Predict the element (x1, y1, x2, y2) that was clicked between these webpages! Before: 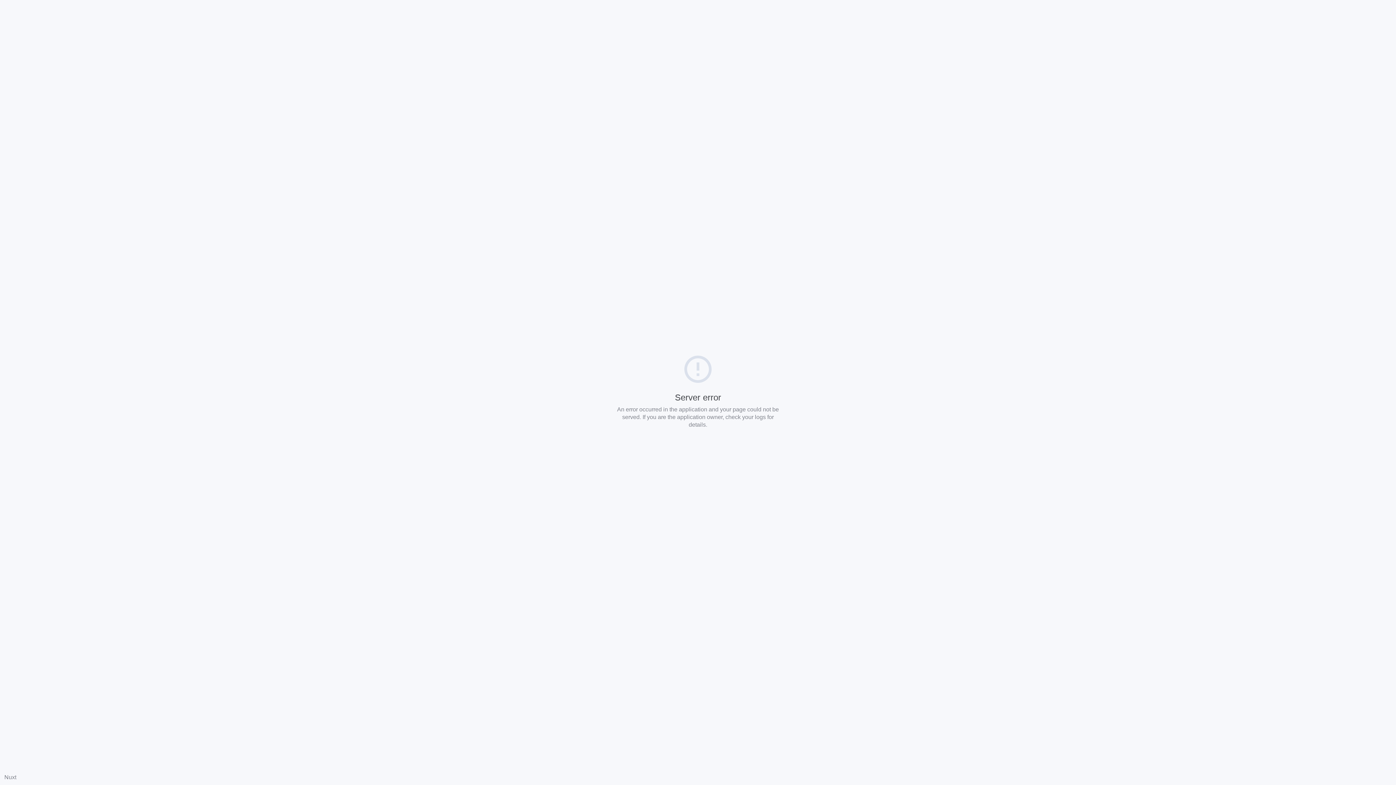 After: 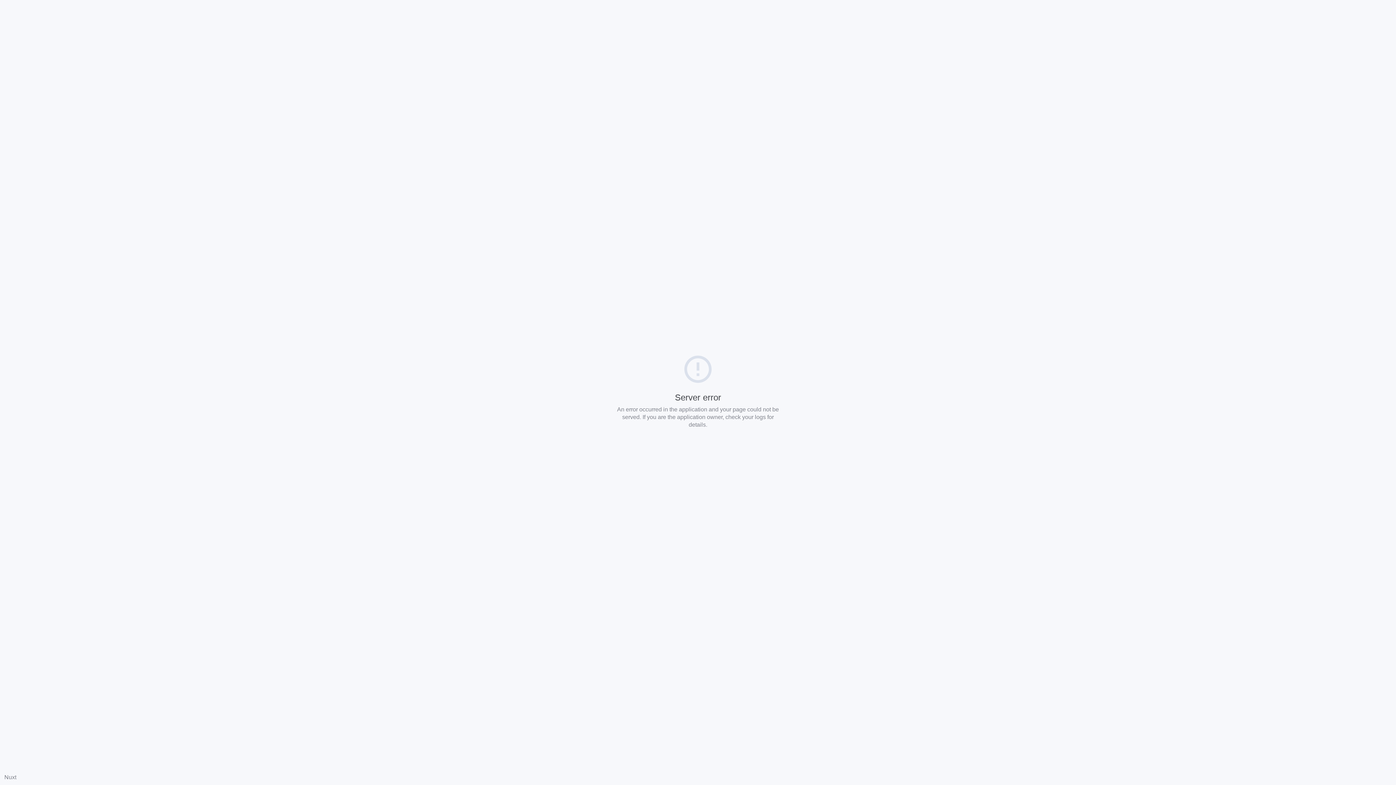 Action: bbox: (4, 774, 16, 780) label: Nuxt